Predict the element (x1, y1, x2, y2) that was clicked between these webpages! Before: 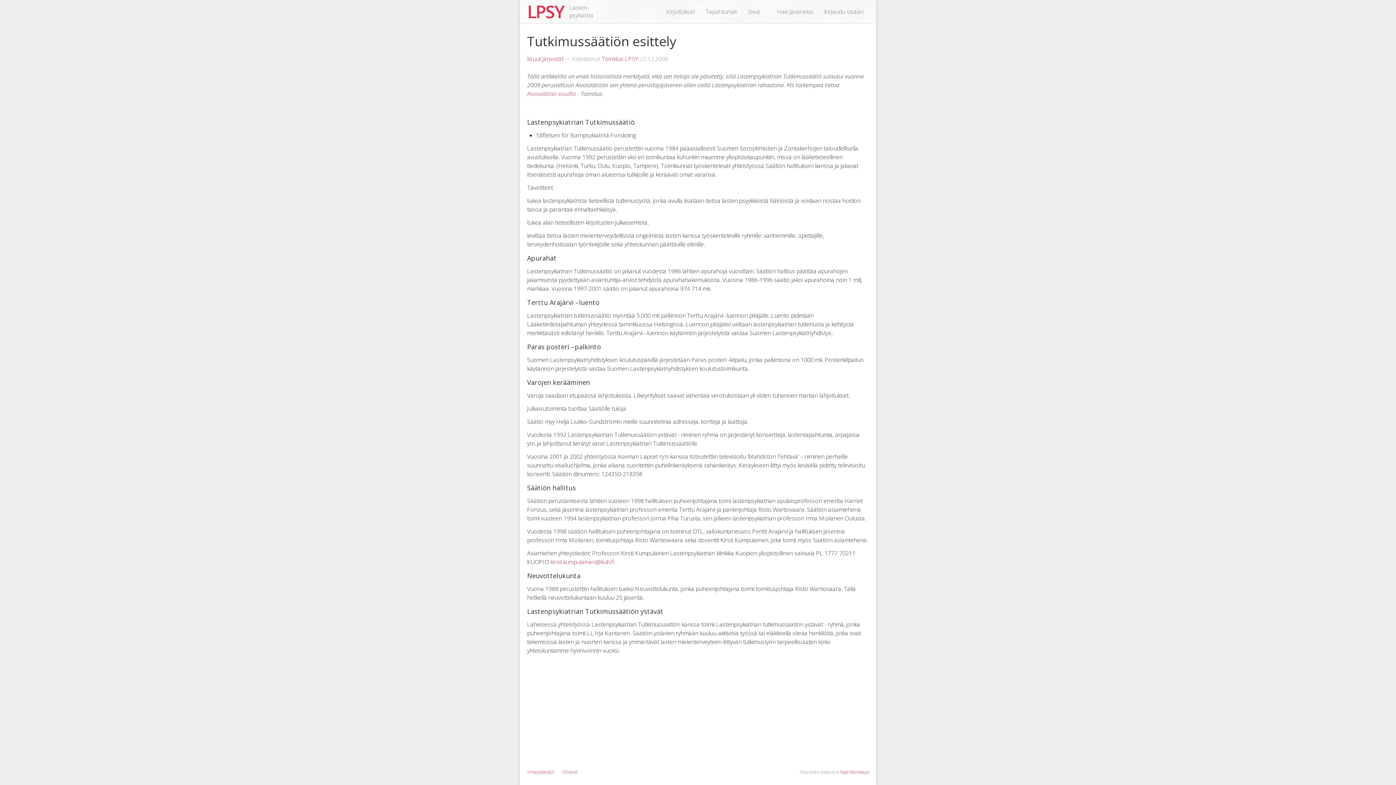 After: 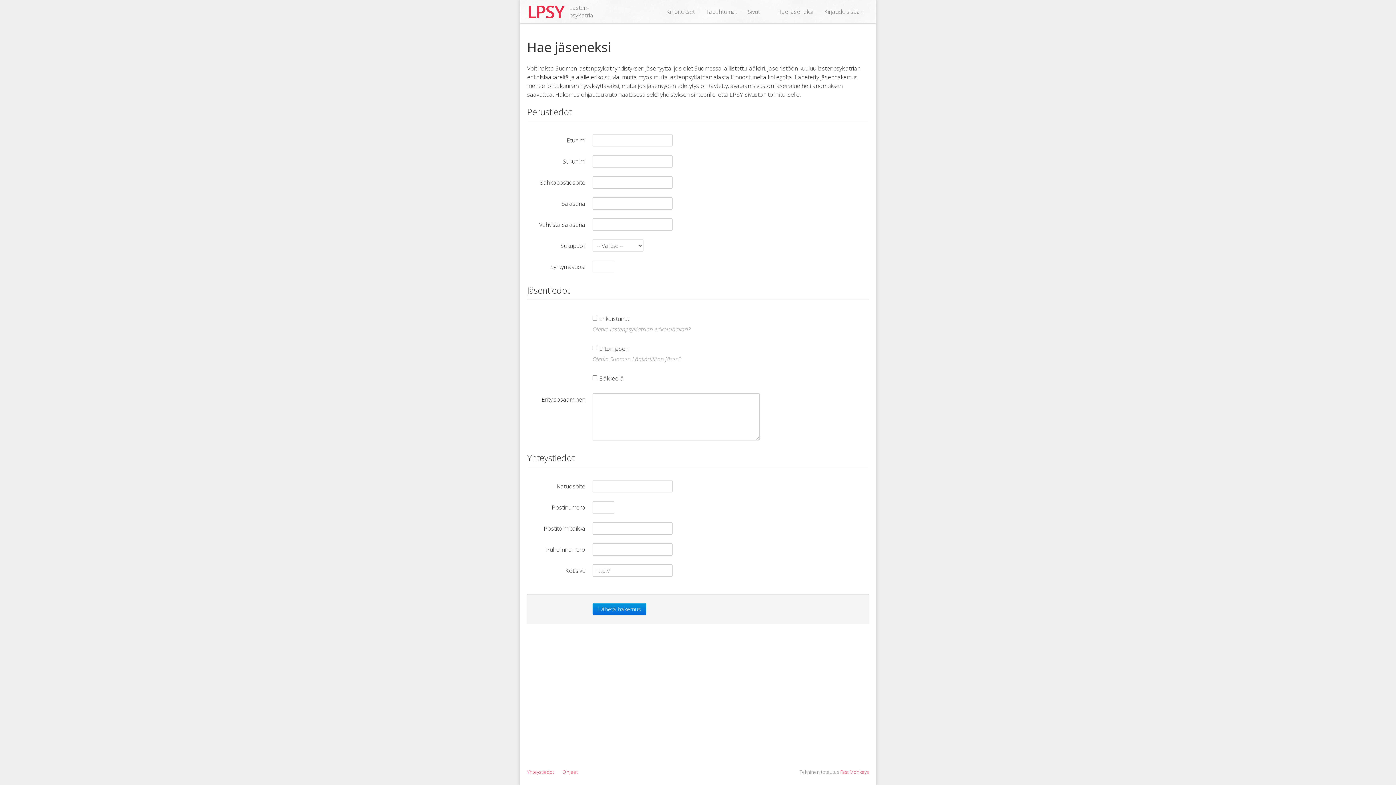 Action: bbox: (772, 0, 818, 23) label: Hae jäseneksi